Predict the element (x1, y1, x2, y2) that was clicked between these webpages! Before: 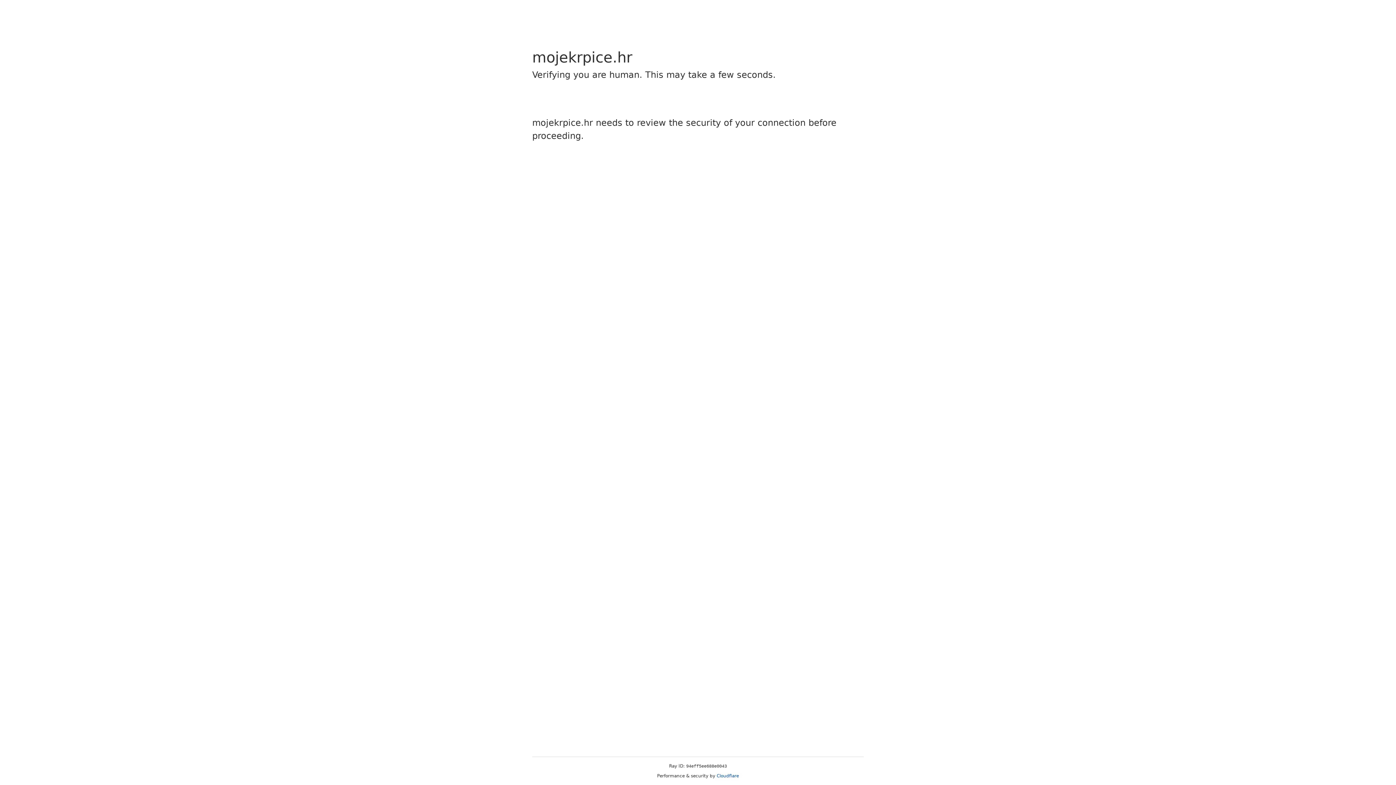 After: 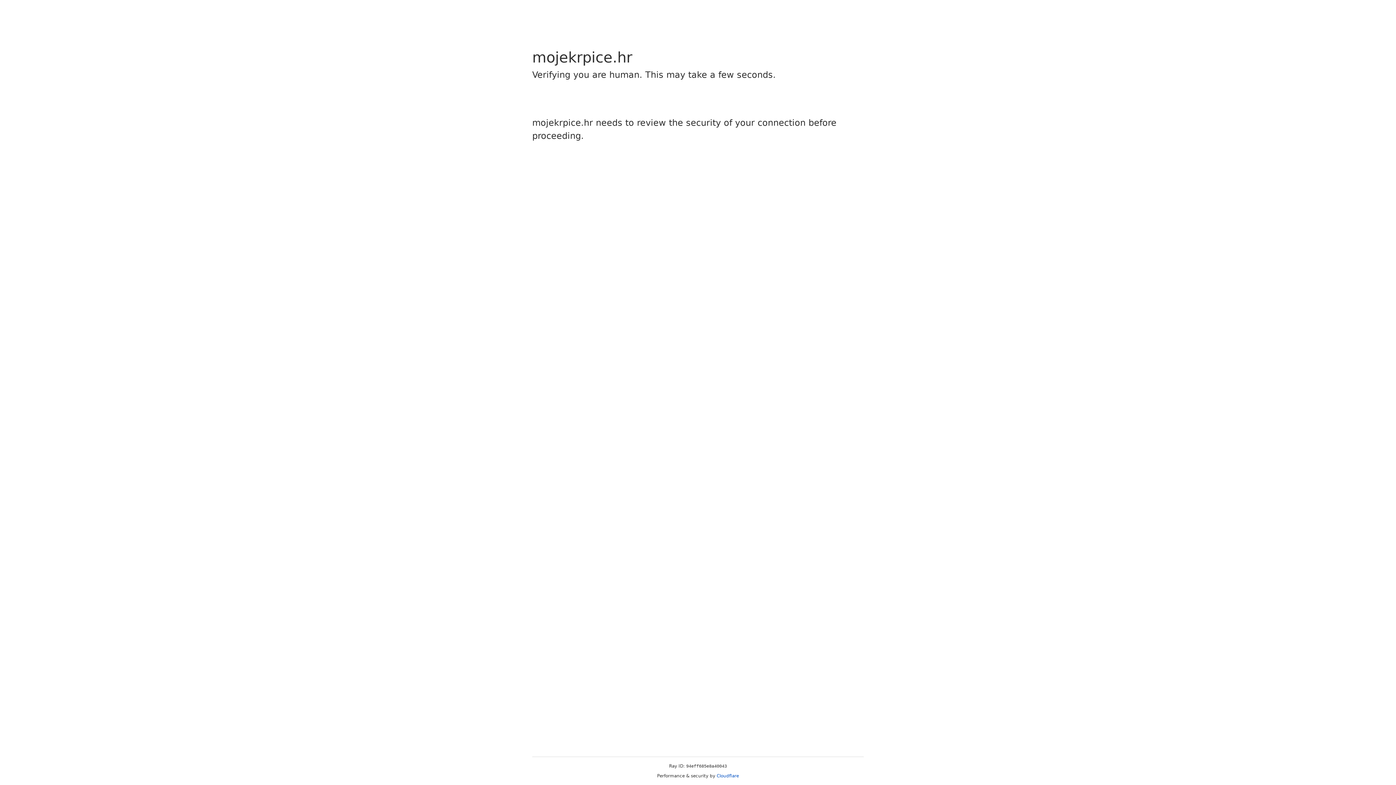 Action: label: Cloudflare bbox: (716, 773, 739, 778)